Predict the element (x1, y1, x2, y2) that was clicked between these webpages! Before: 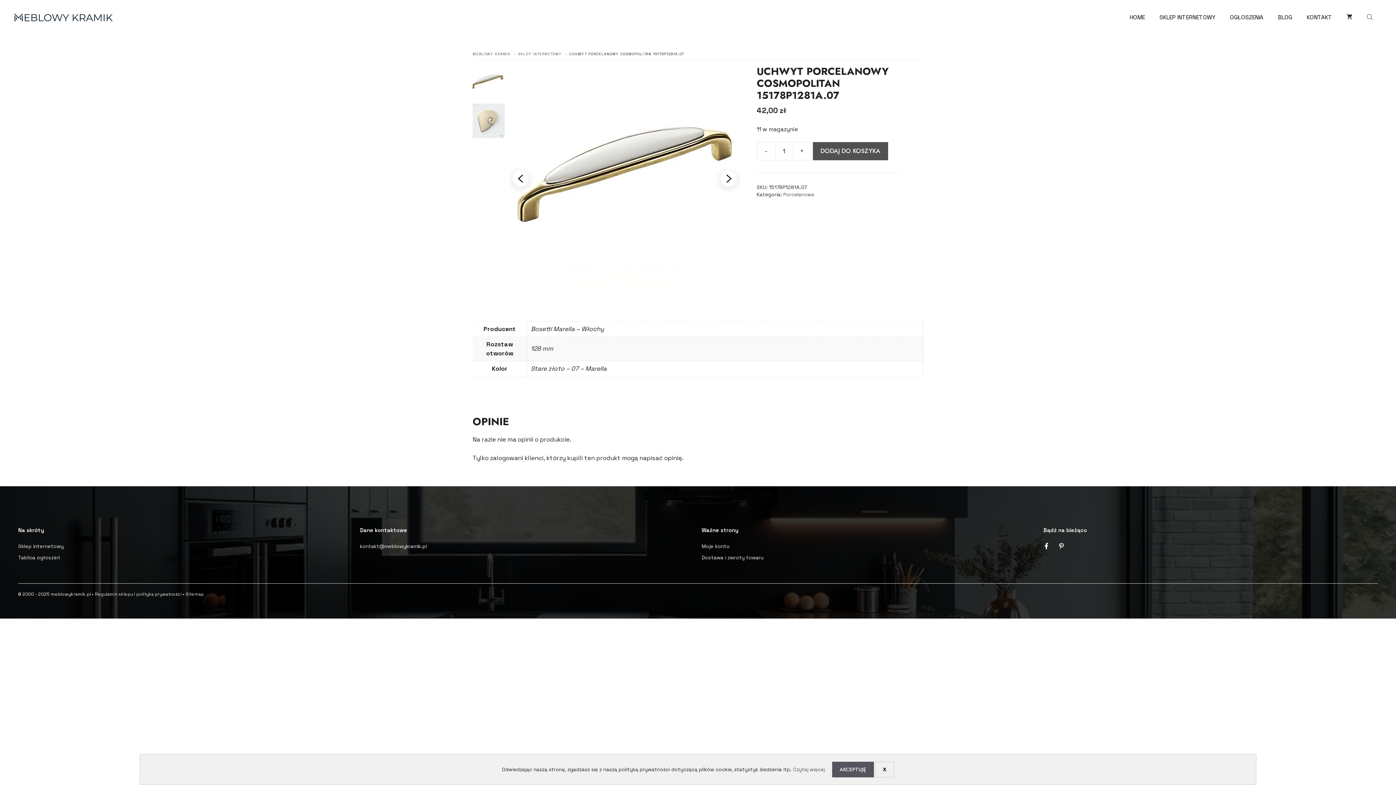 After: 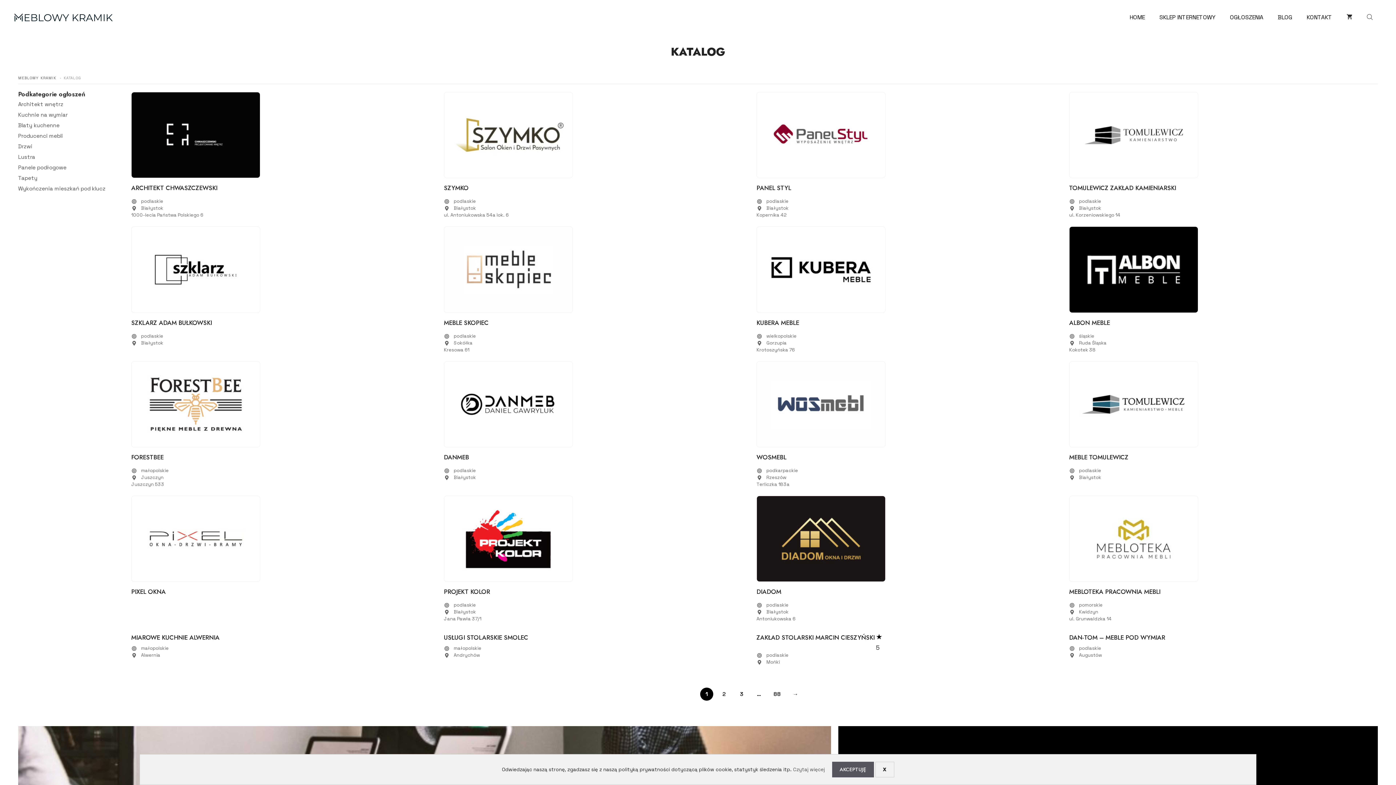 Action: label: OGŁOSZENIA bbox: (1222, 10, 1270, 23)